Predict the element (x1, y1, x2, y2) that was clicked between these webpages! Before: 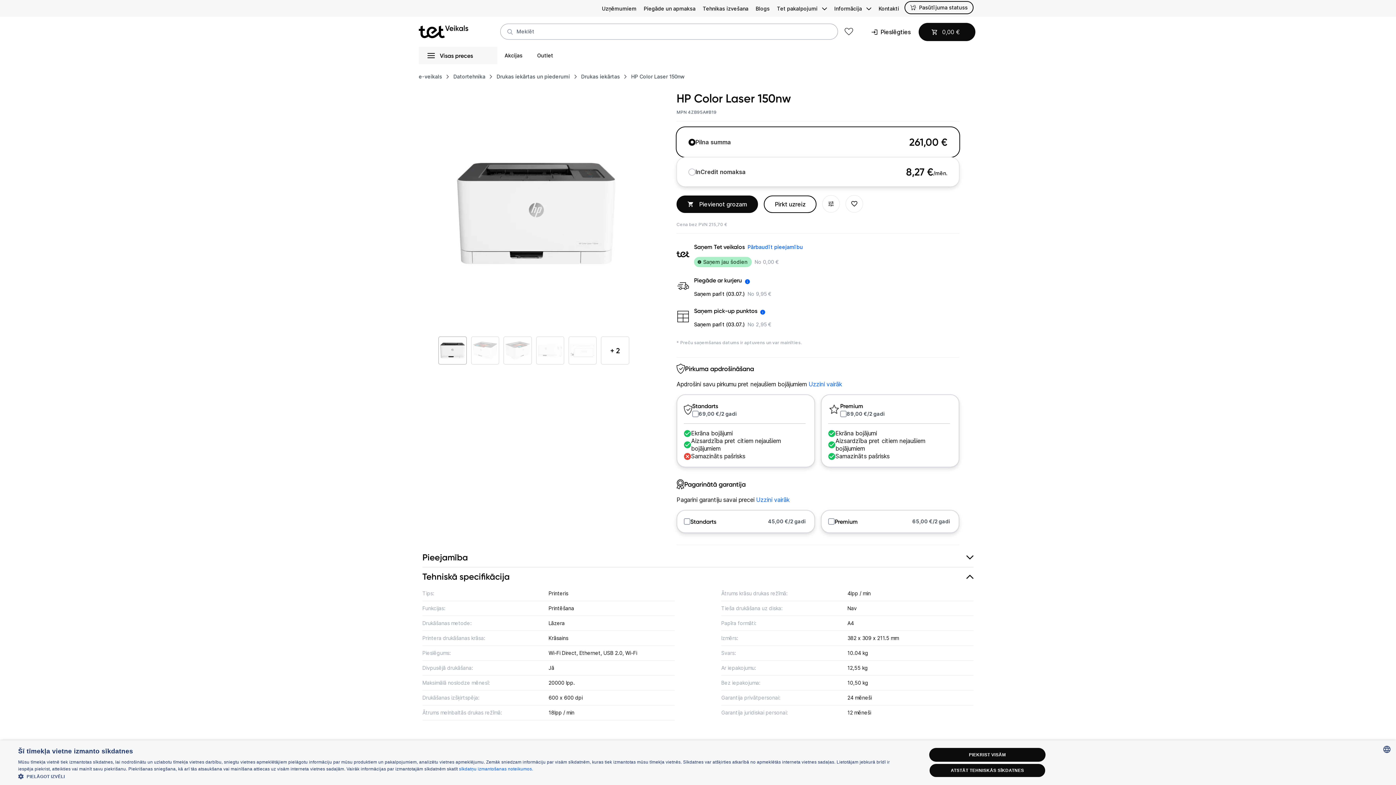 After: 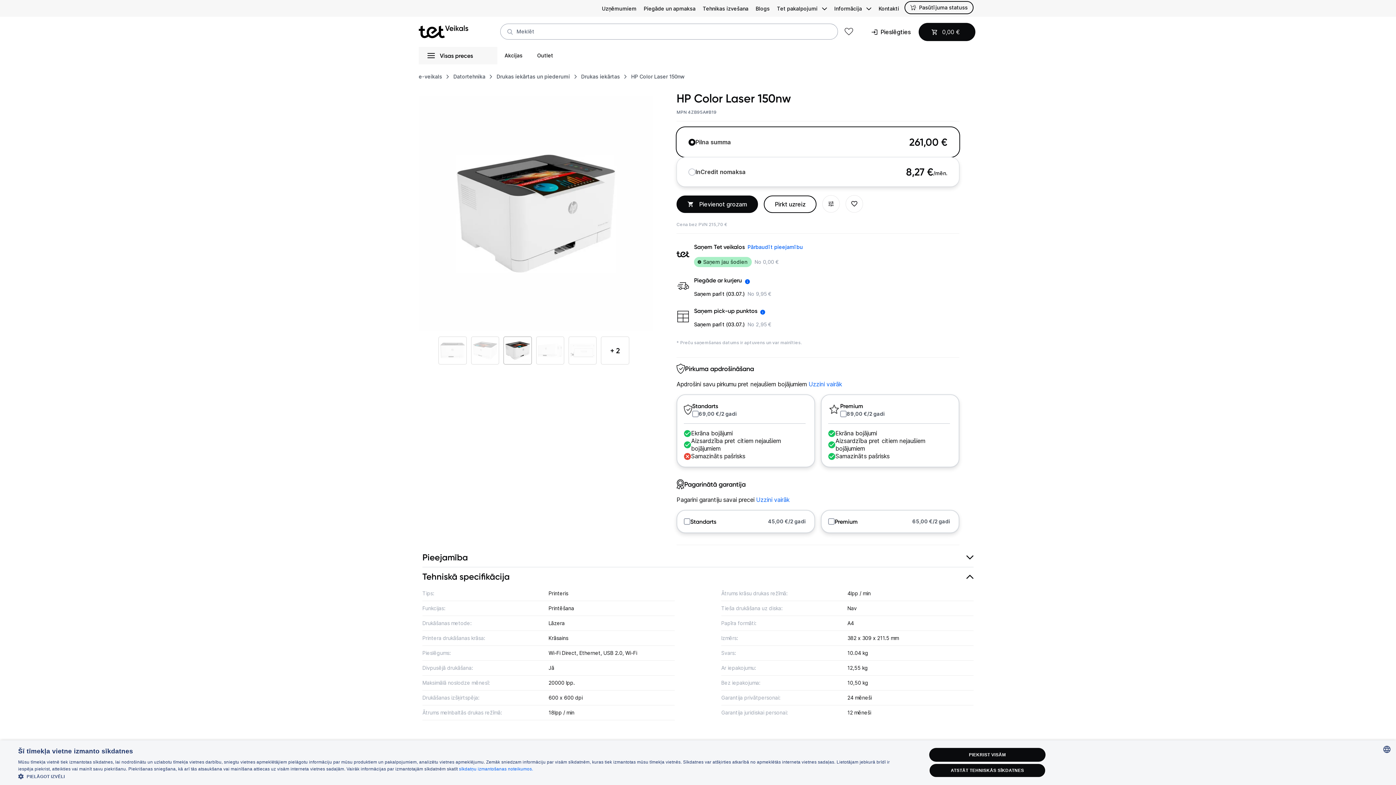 Action: label: 3 / 8 bbox: (503, 336, 531, 364)